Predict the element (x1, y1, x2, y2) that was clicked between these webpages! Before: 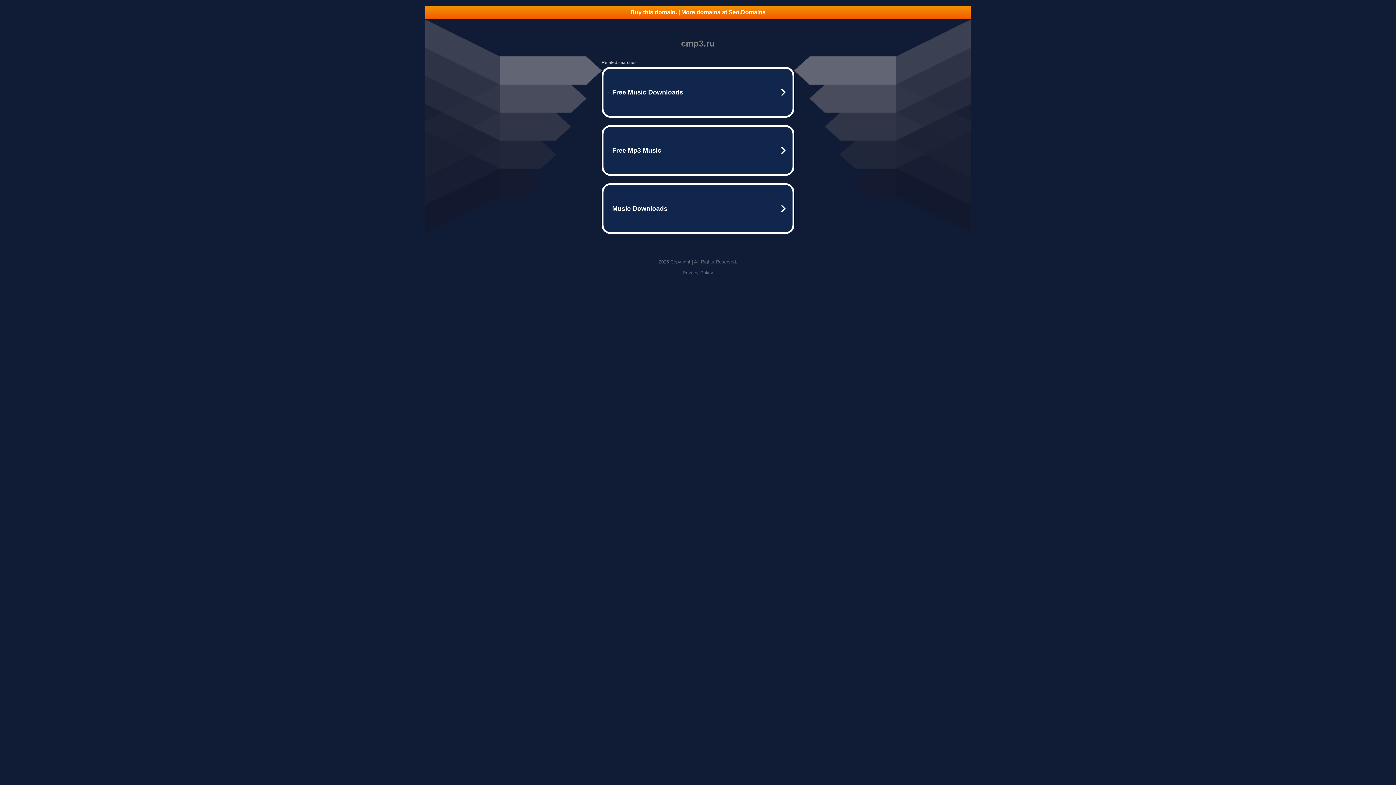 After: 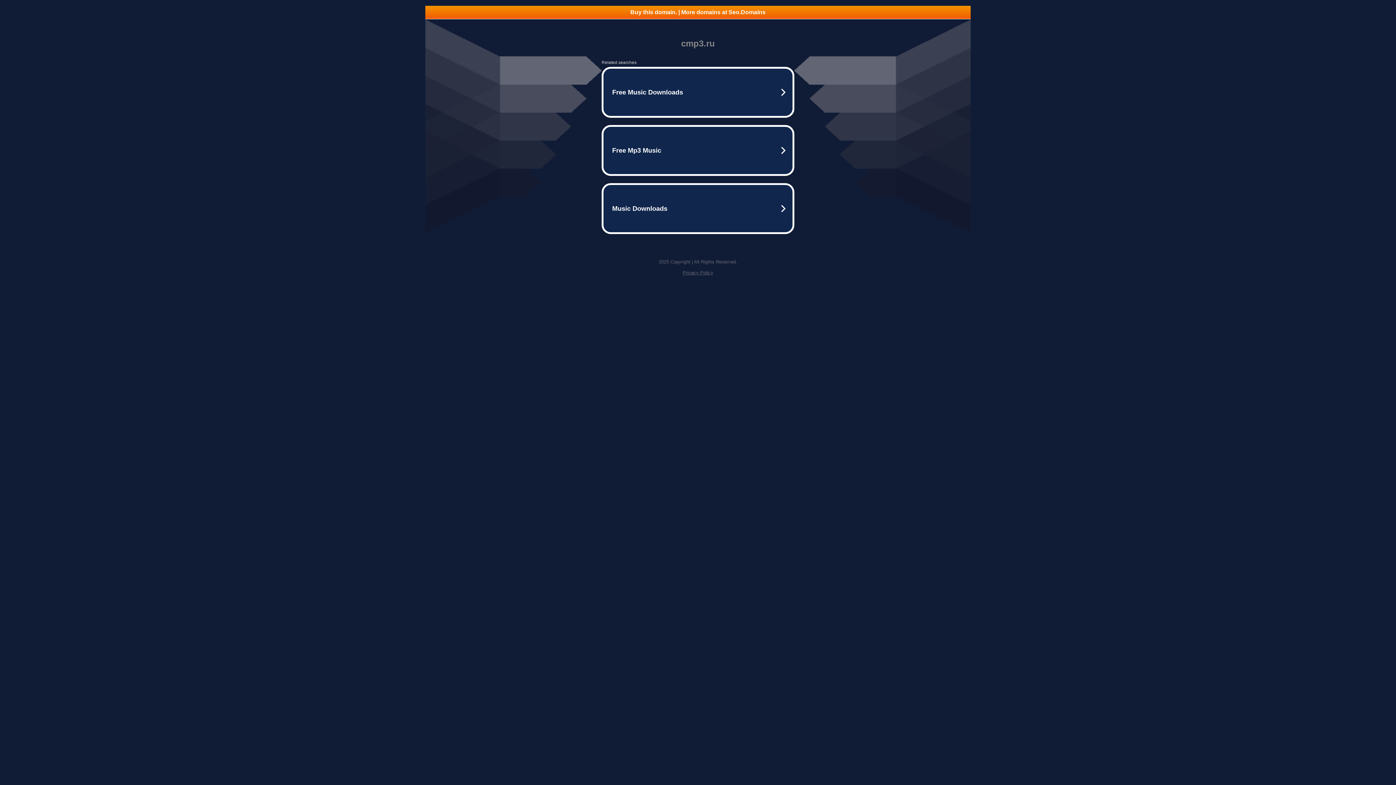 Action: bbox: (425, 5, 970, 18) label: Buy this domain. | More domains at Seo.Domains